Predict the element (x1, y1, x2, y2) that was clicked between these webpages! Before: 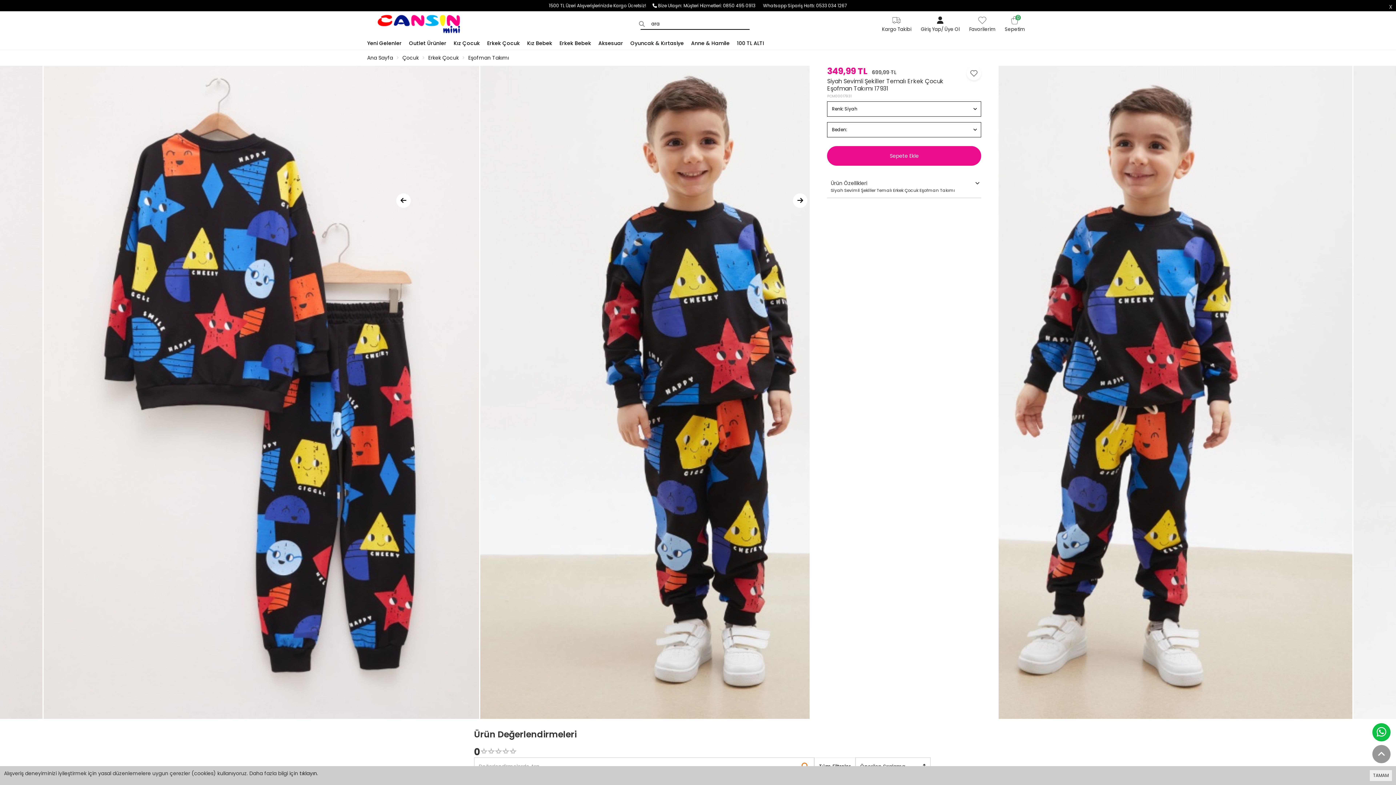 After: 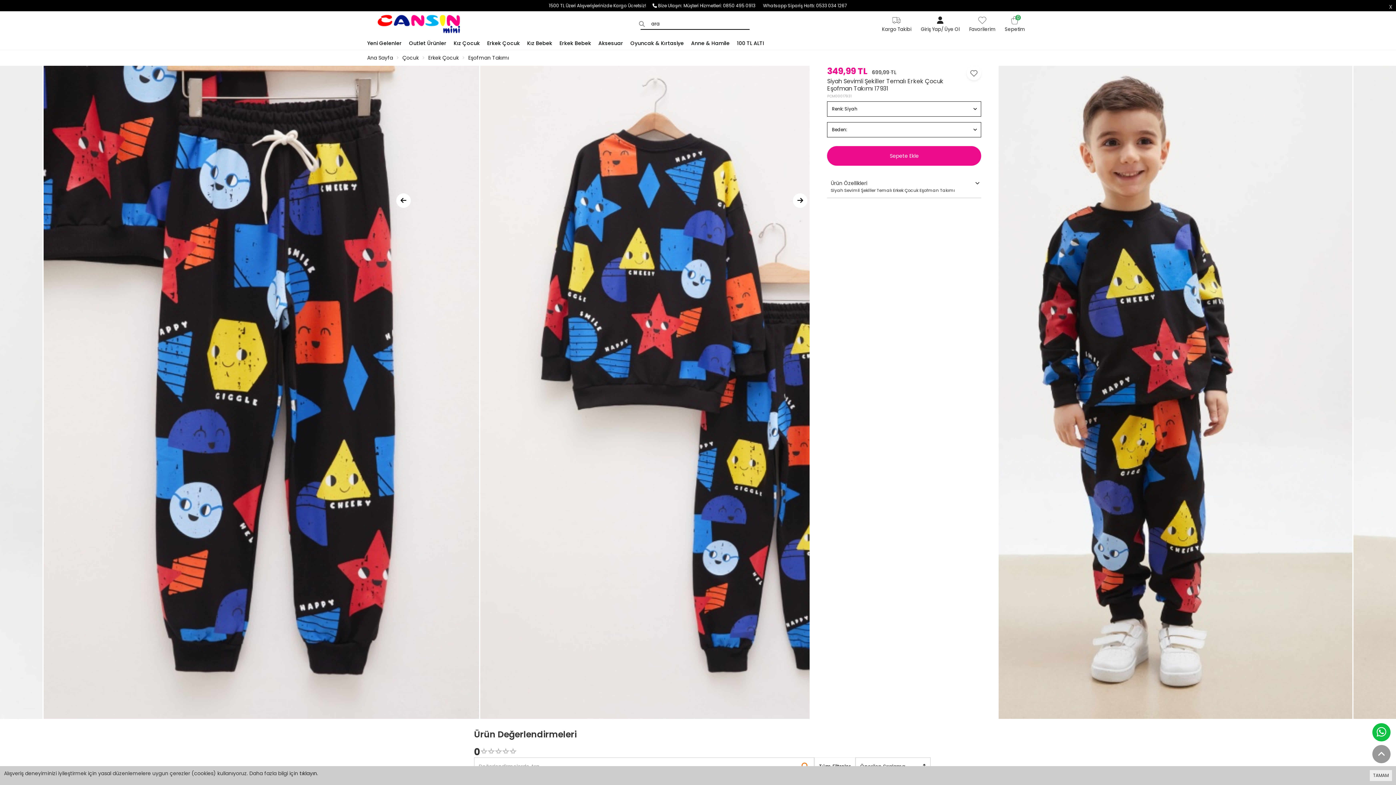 Action: label: Previous Slide bbox: (394, 193, 413, 208)